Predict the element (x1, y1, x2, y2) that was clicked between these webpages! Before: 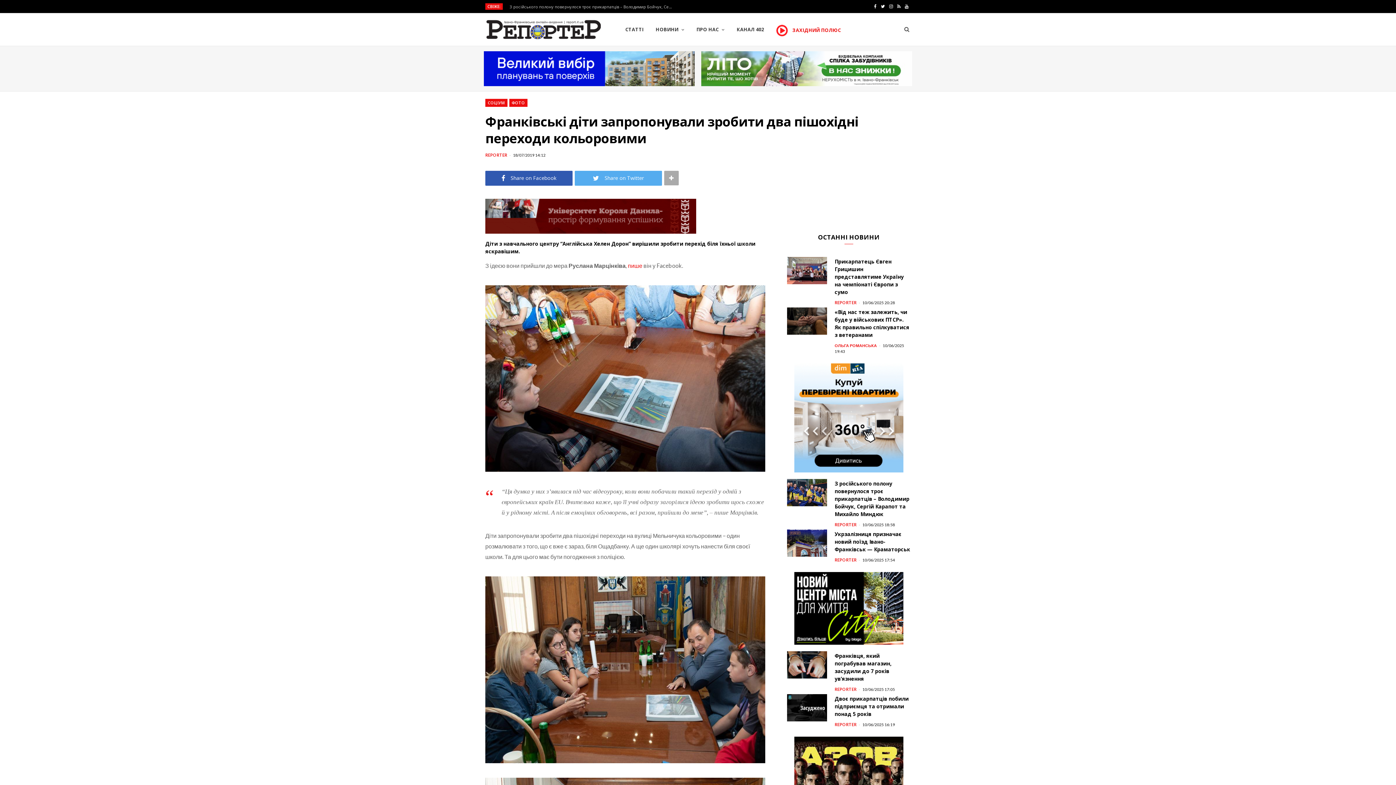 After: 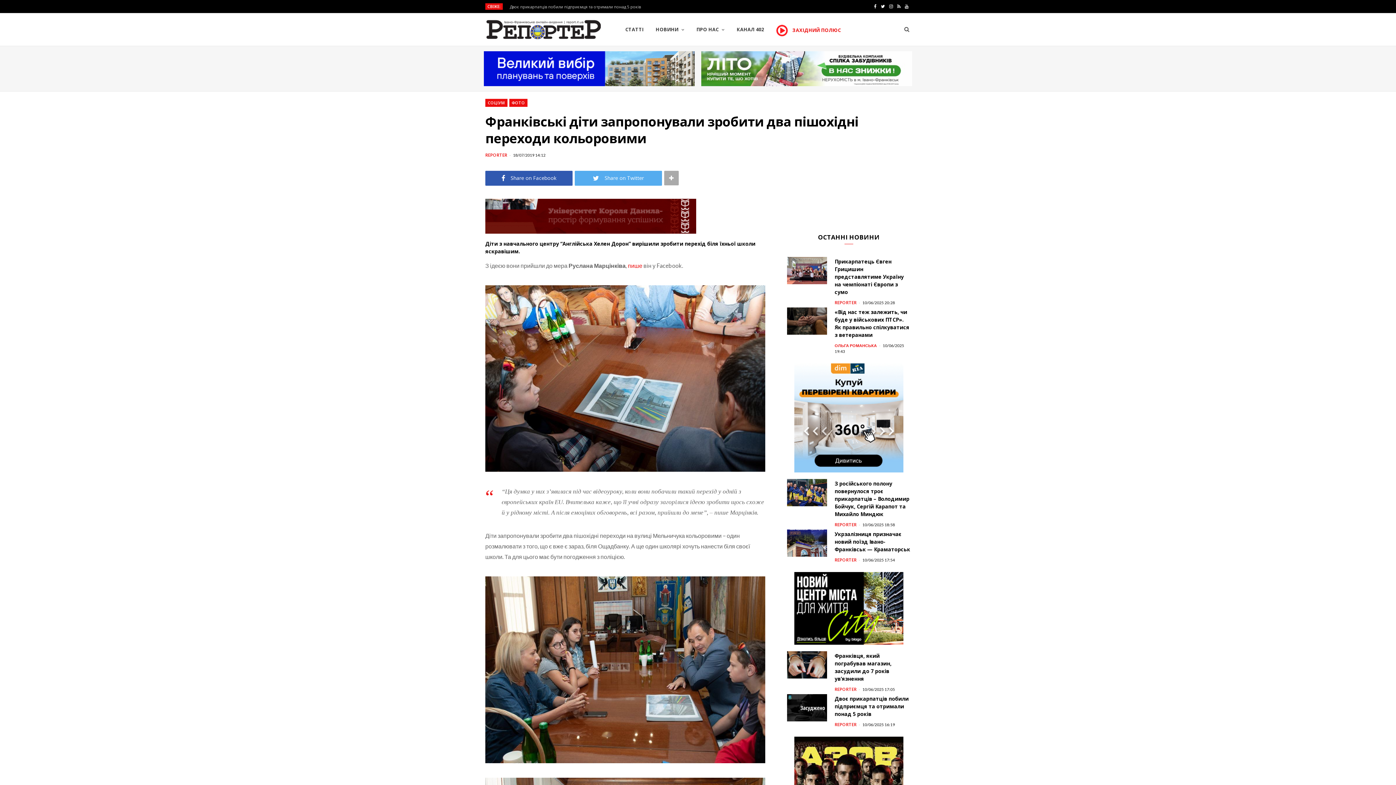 Action: label: YouTube bbox: (902, 0, 910, 13)